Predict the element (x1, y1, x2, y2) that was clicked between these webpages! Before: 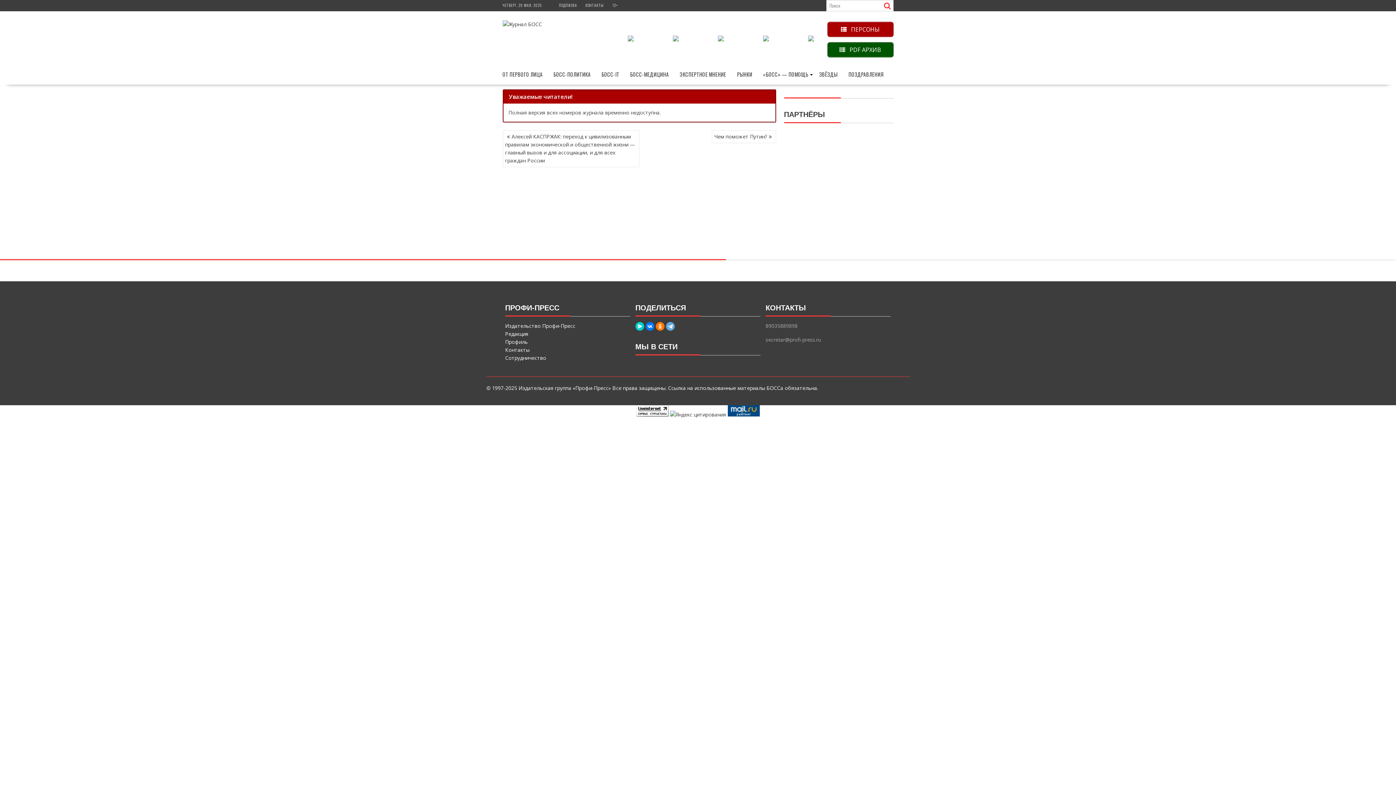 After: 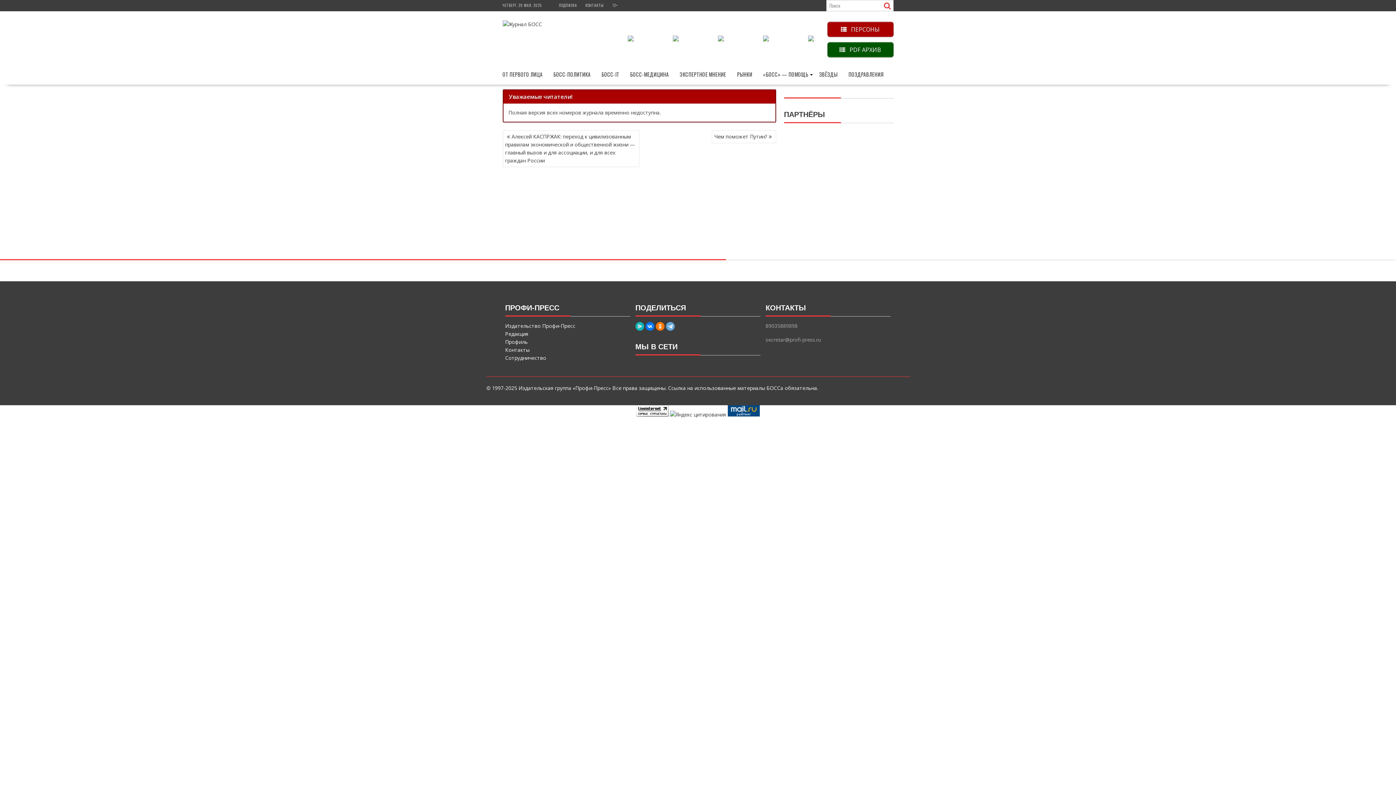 Action: bbox: (635, 322, 644, 330)